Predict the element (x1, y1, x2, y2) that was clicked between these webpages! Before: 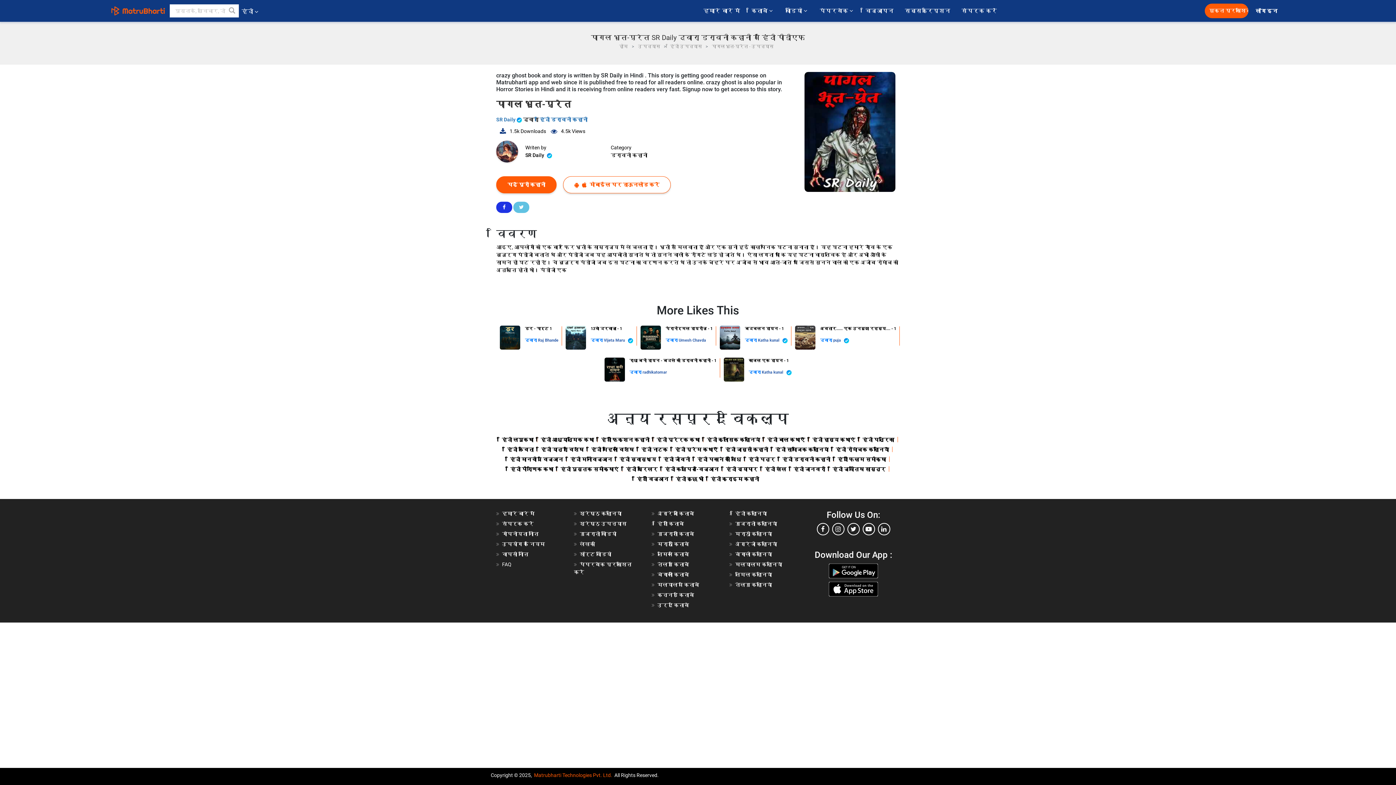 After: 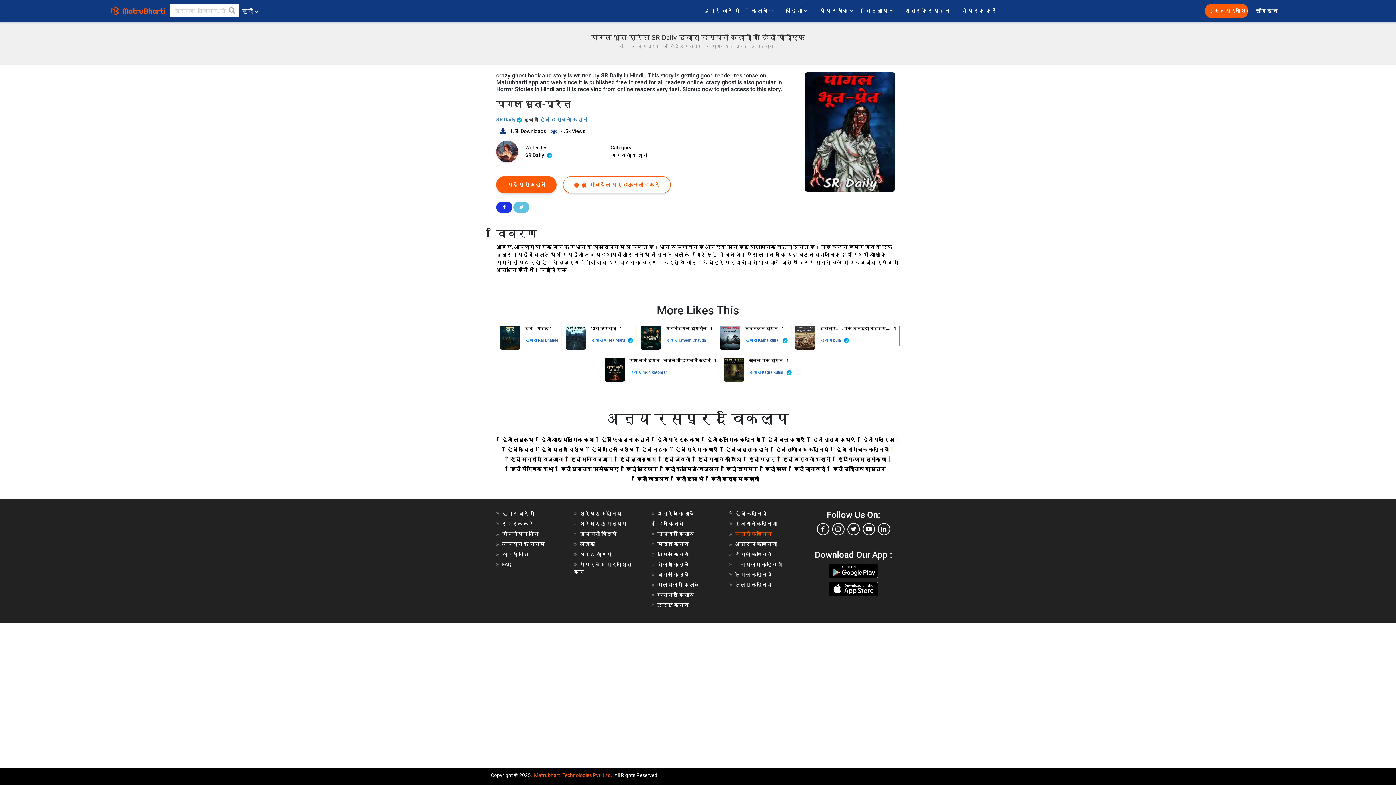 Action: bbox: (735, 531, 772, 537) label: मराठी कहानियां